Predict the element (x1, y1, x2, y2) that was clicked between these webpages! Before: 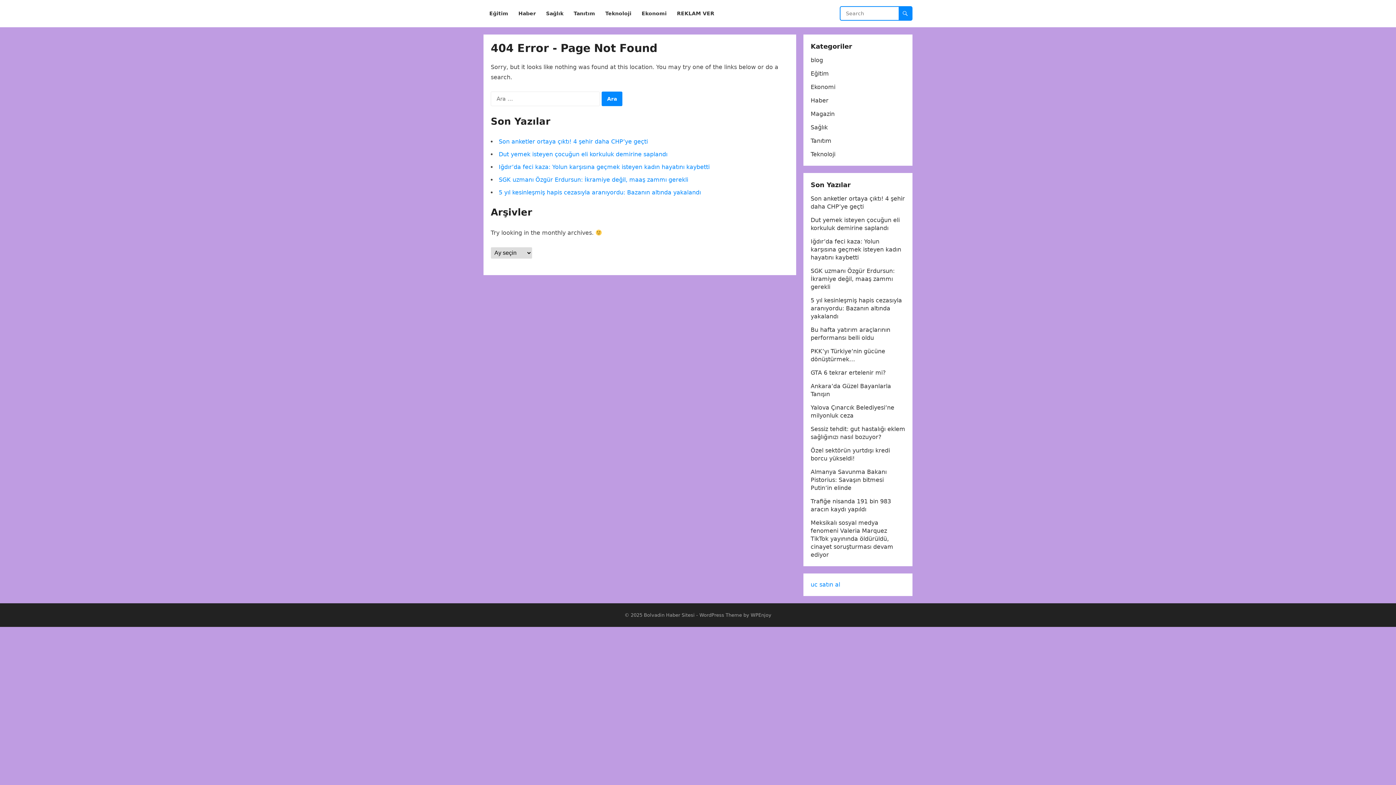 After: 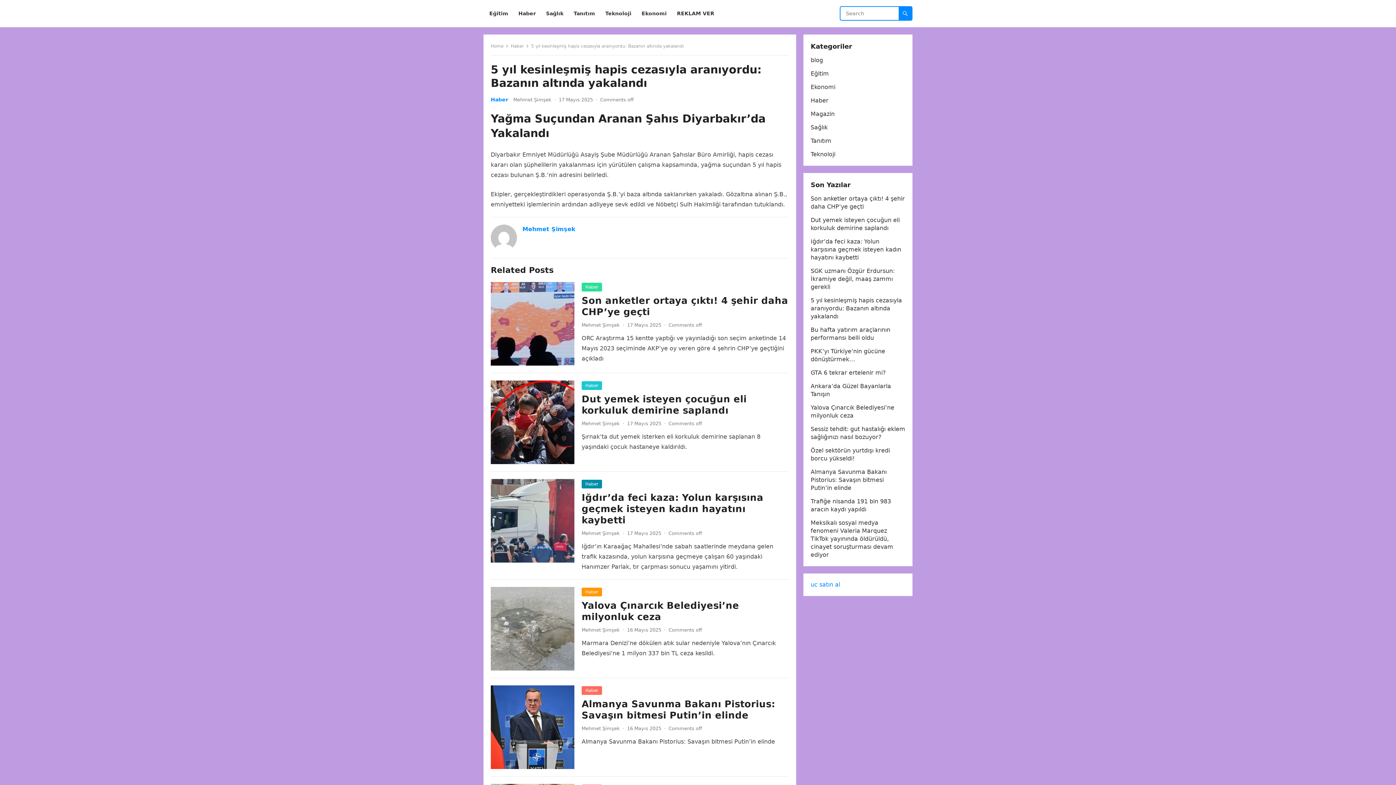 Action: label: 5 yıl kesinleşmiş hapis cezasıyla aranıyordu: Bazanın altında yakalandı bbox: (498, 189, 701, 196)